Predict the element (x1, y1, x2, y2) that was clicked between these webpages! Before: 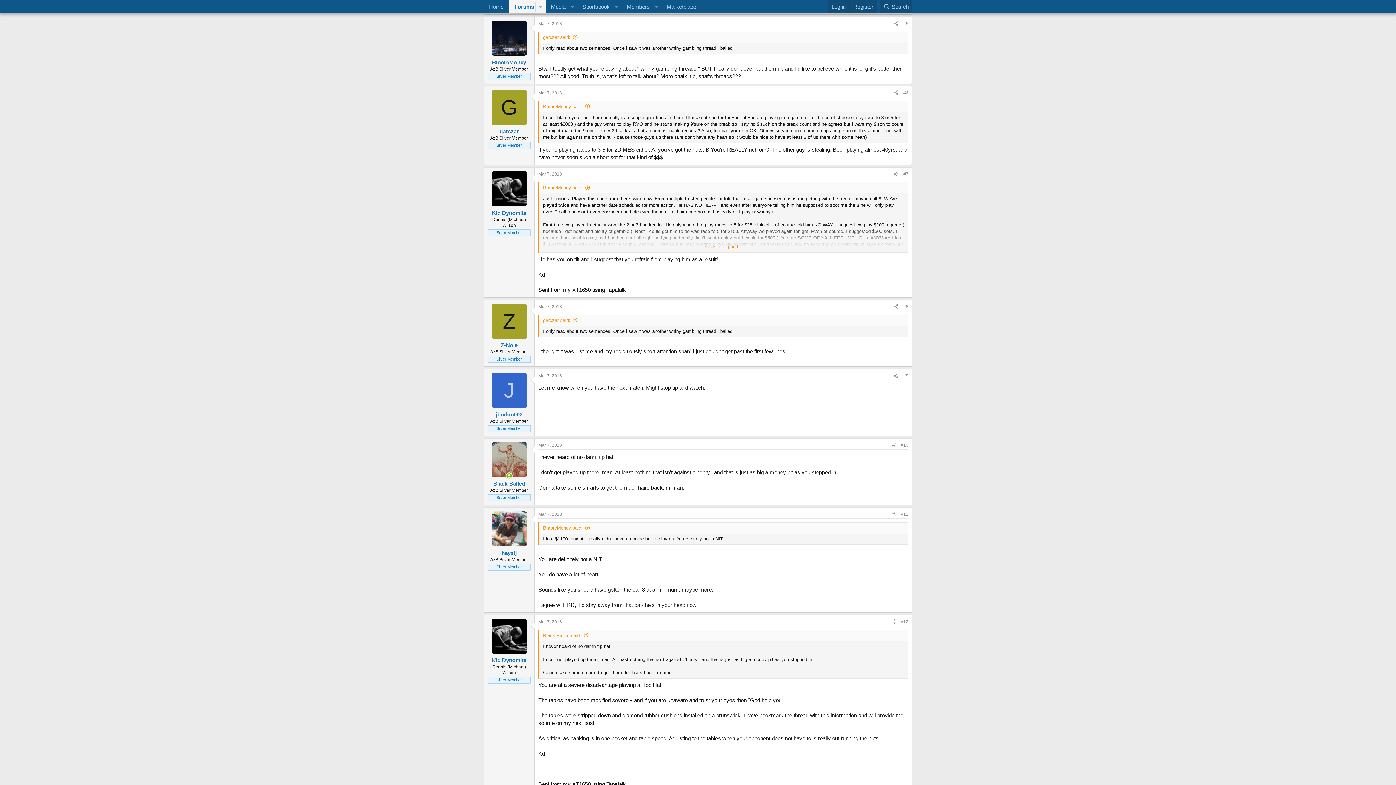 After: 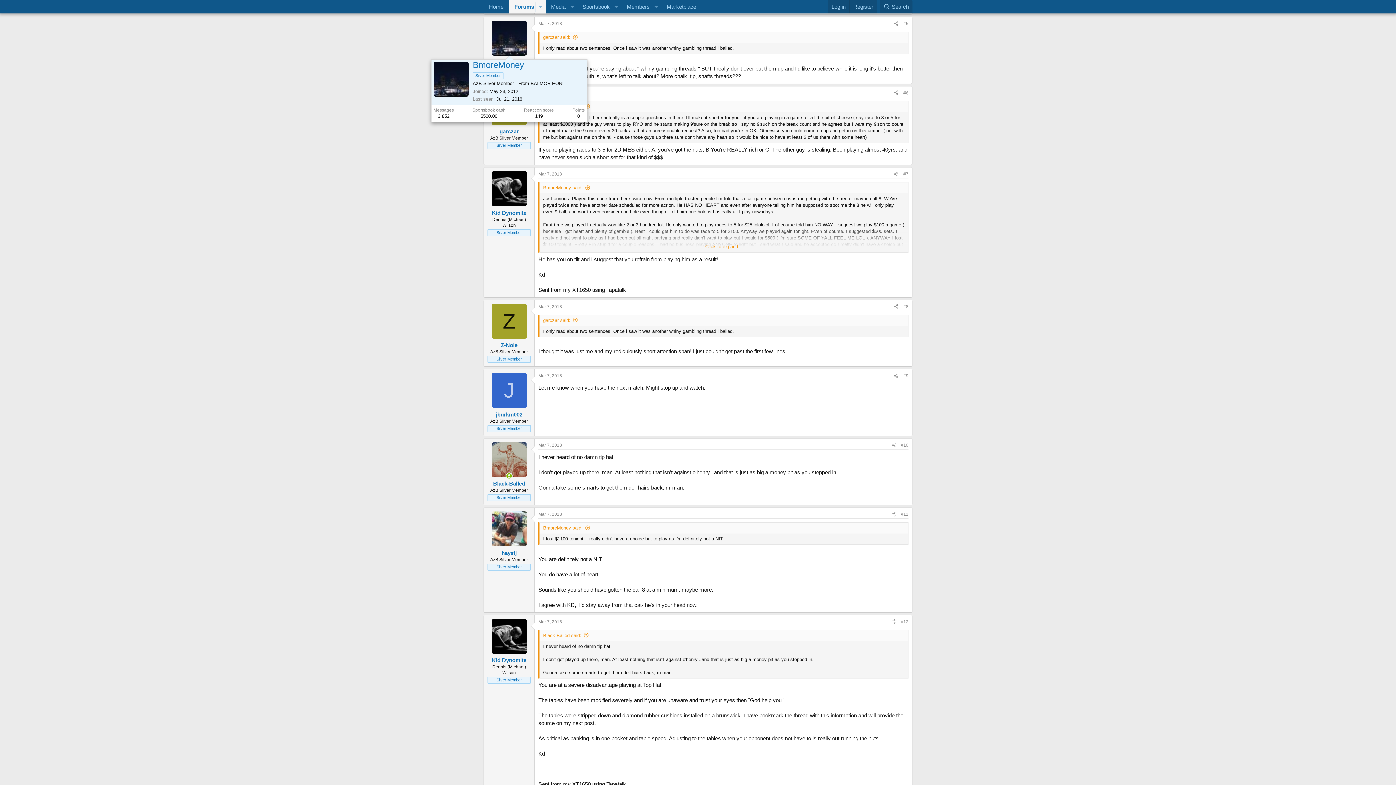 Action: bbox: (491, 20, 526, 55)